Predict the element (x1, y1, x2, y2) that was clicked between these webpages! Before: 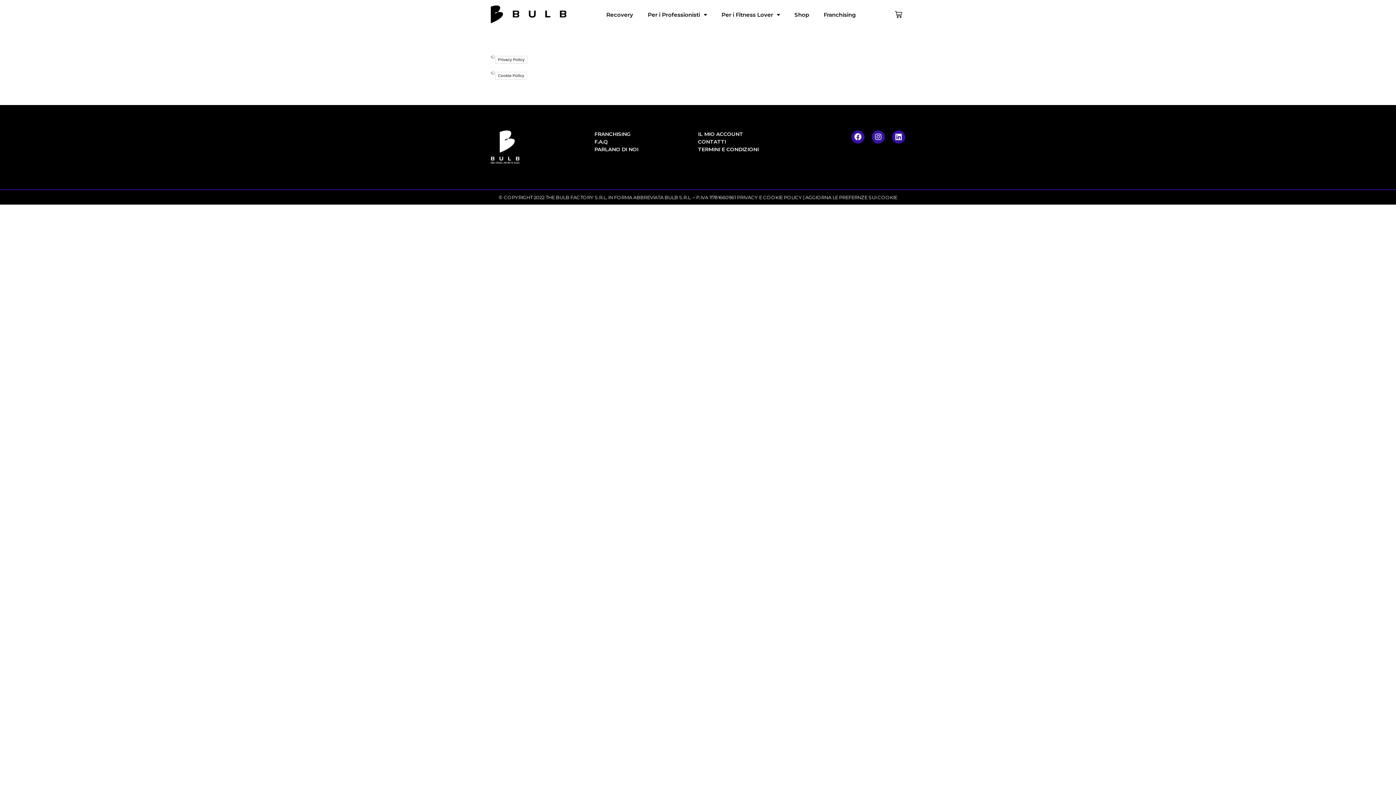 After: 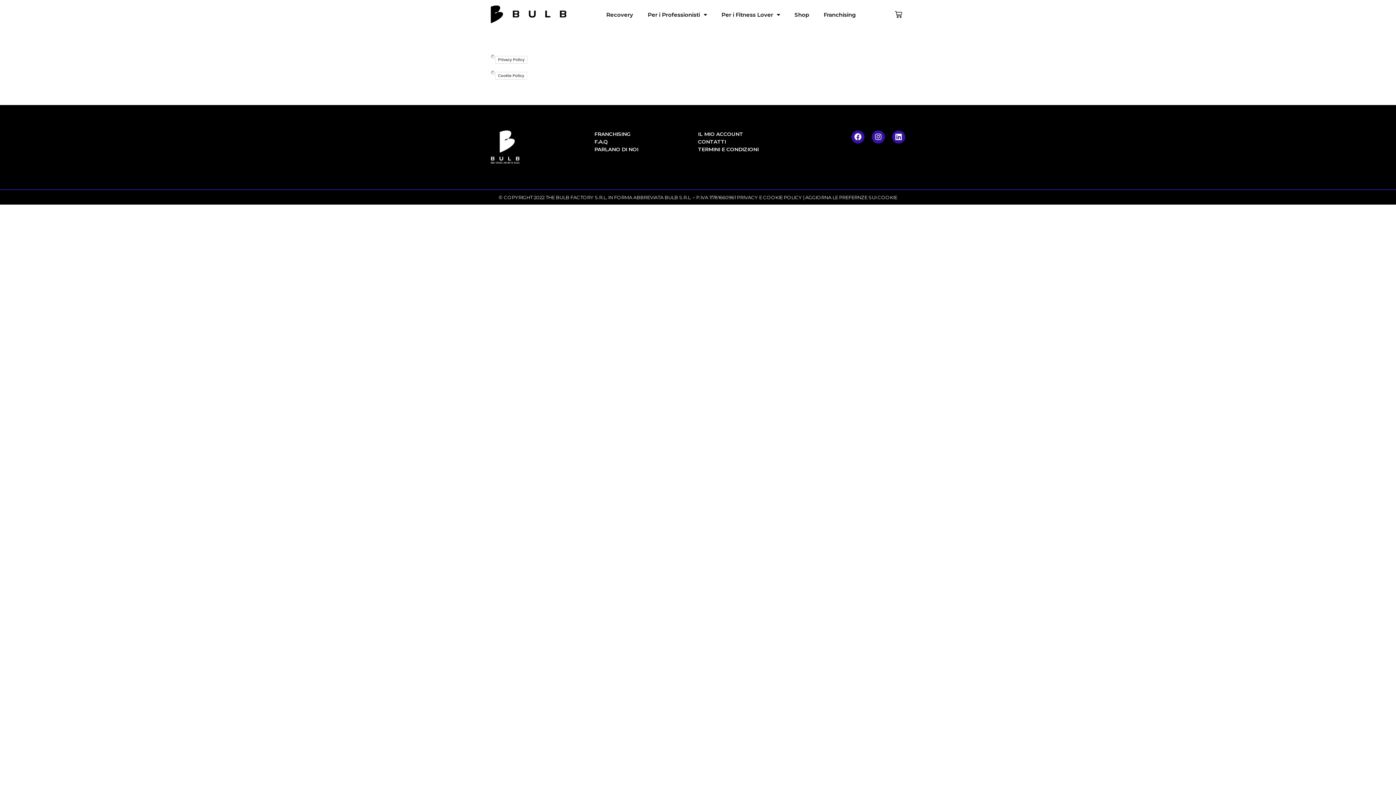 Action: bbox: (737, 194, 802, 200) label: PRIVACY E COOKIE POLICY